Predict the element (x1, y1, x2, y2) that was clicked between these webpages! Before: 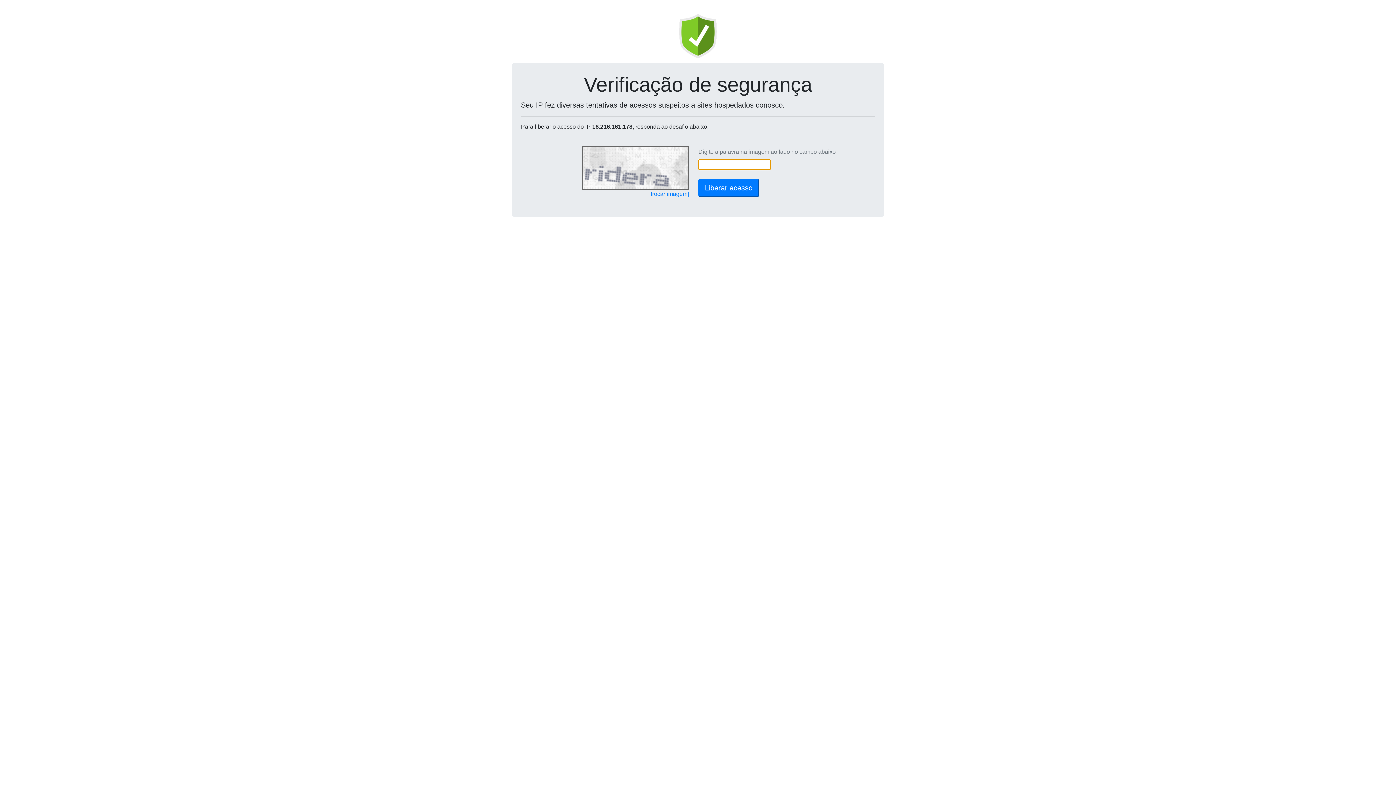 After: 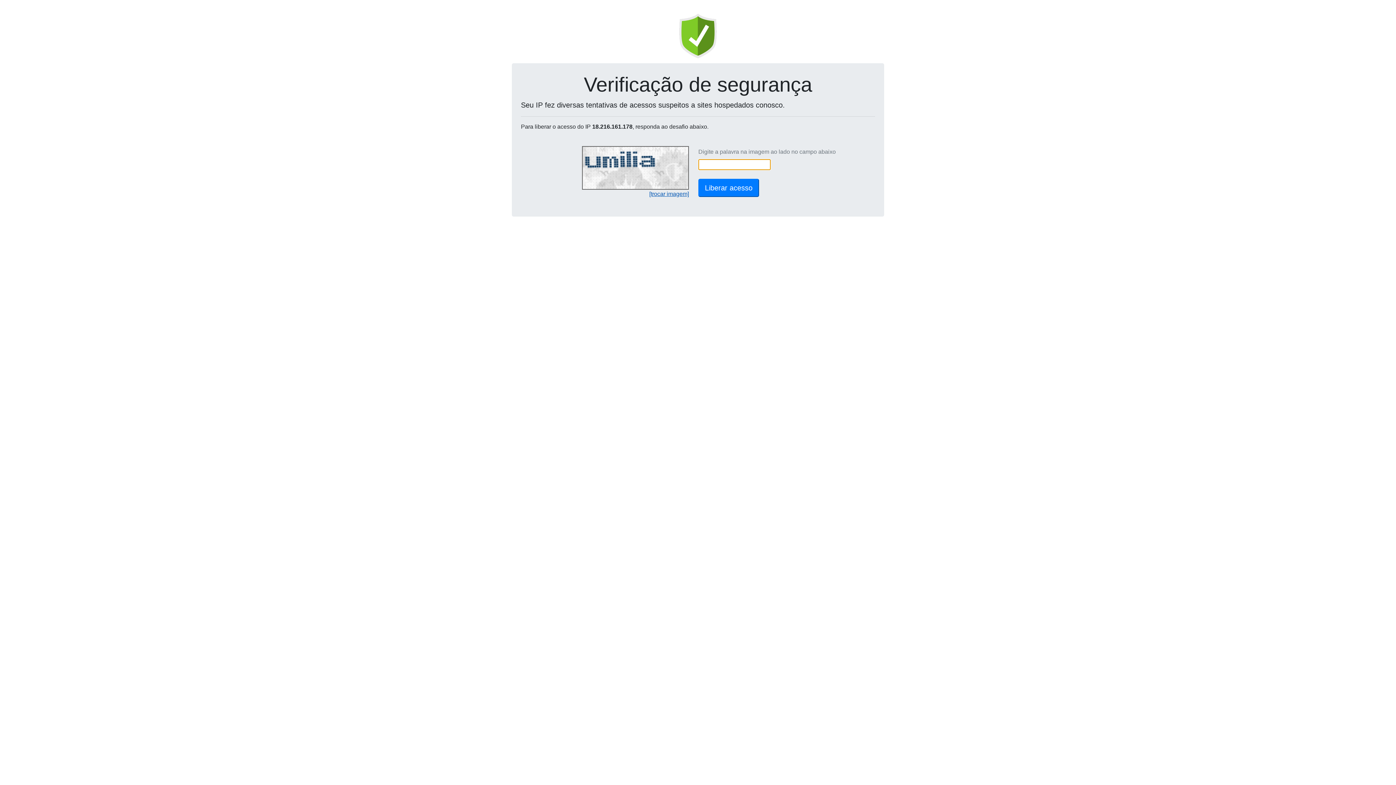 Action: label: [trocar imagem] bbox: (649, 190, 689, 197)